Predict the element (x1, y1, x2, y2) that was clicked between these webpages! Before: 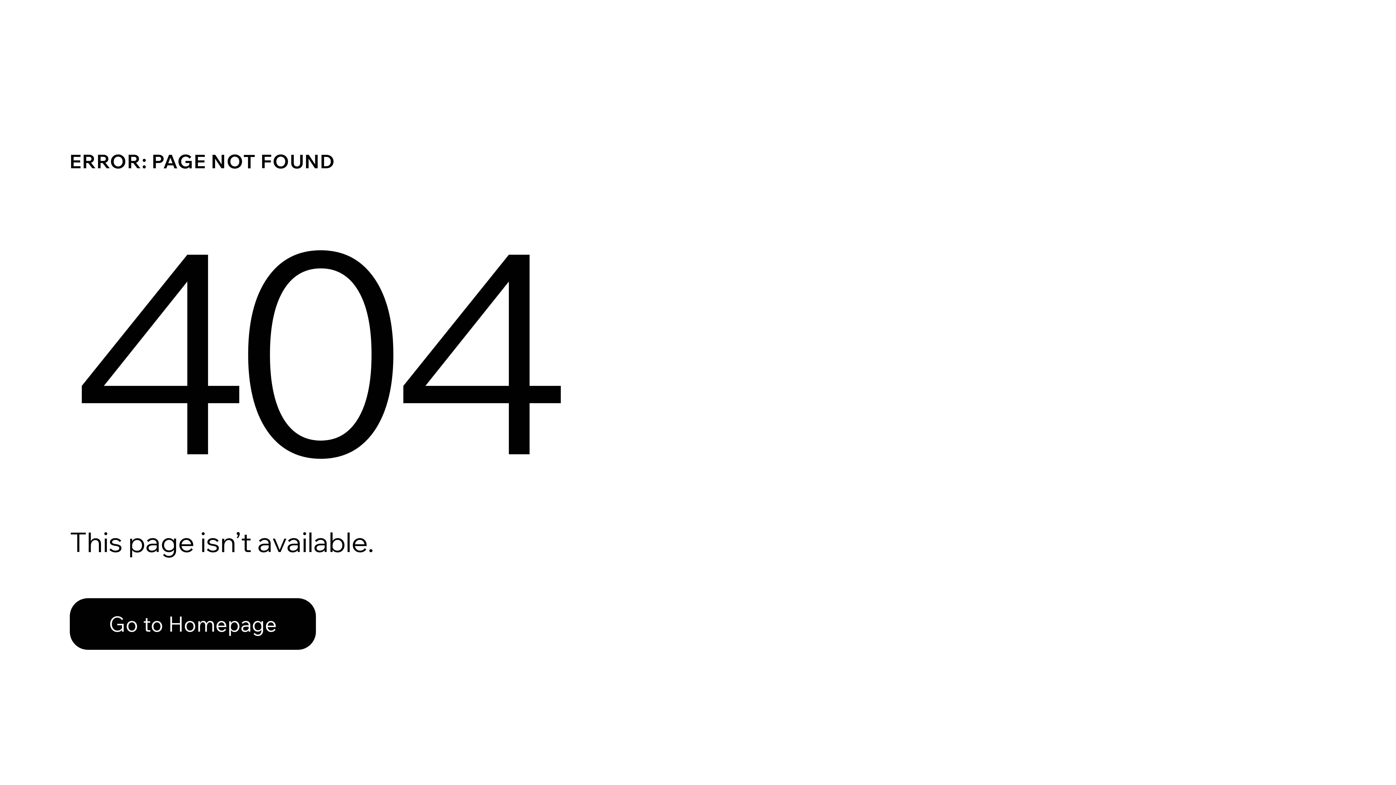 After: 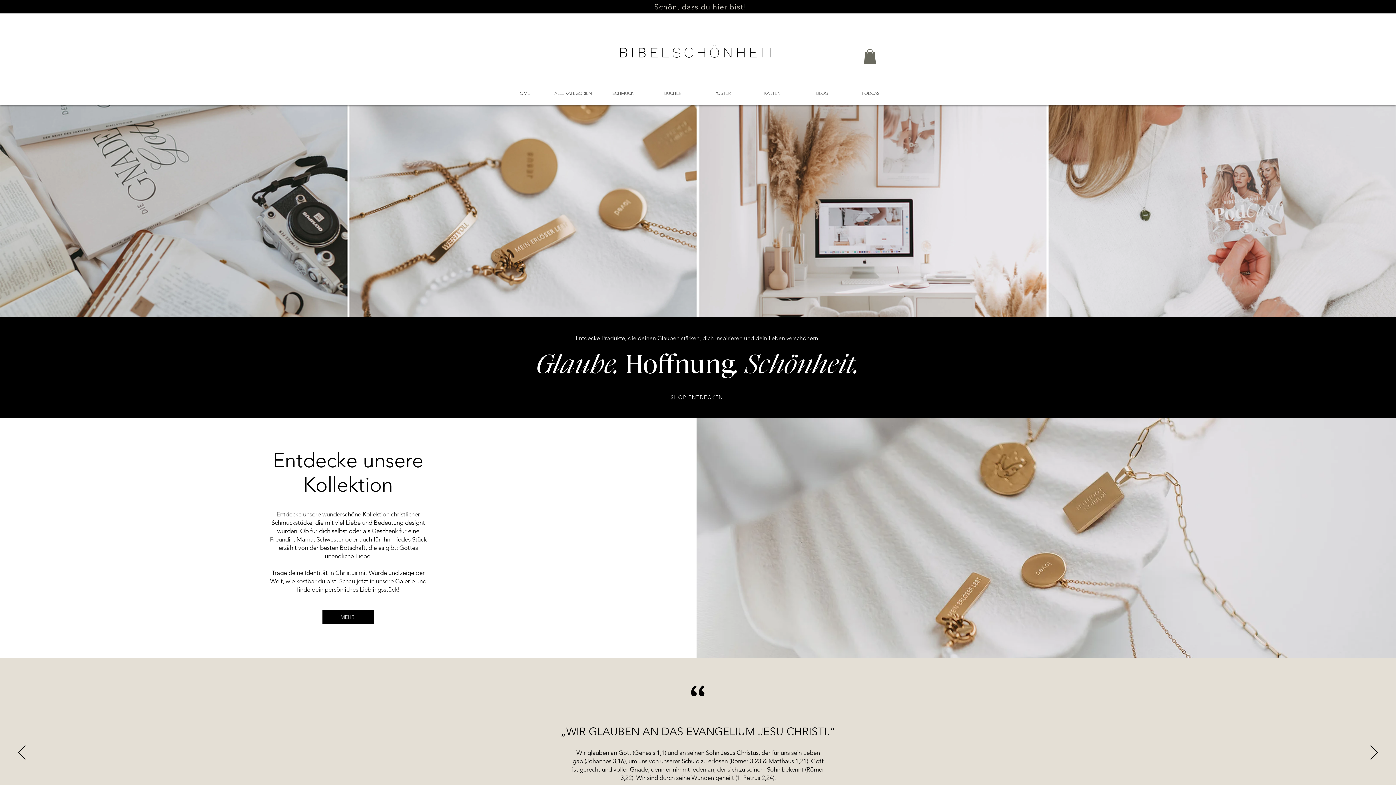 Action: bbox: (69, 582, 768, 659) label: Go to Homepage